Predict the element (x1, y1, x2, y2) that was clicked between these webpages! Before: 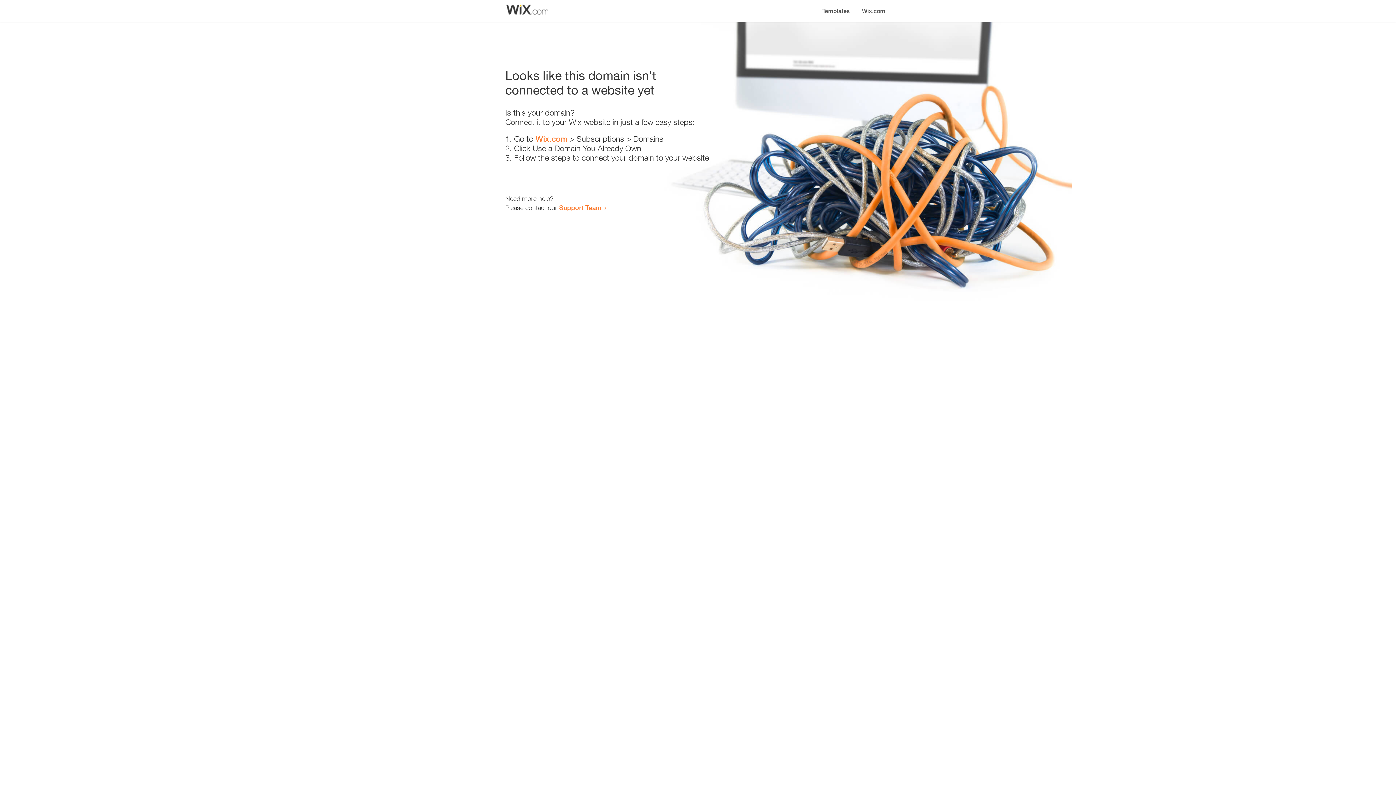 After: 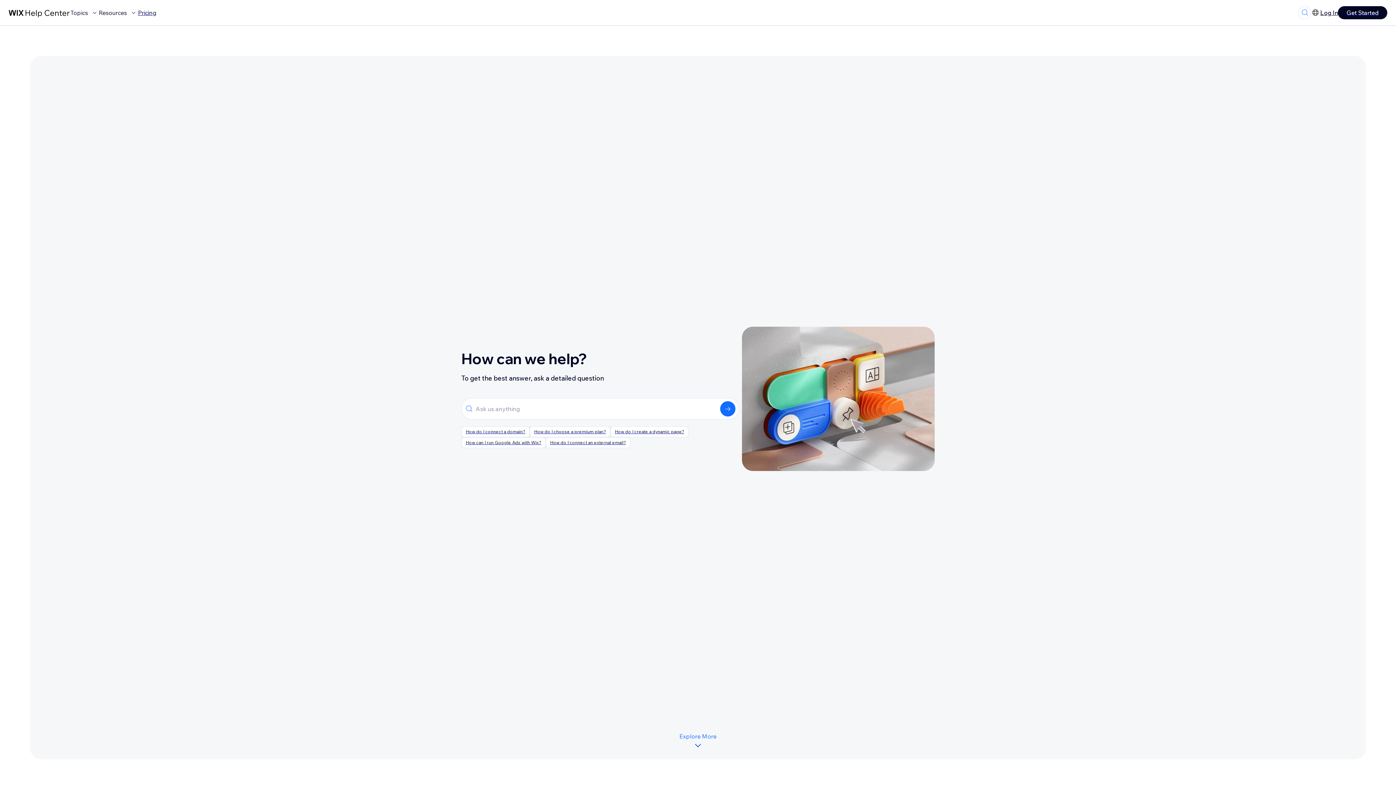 Action: label: Support Team bbox: (559, 203, 601, 211)